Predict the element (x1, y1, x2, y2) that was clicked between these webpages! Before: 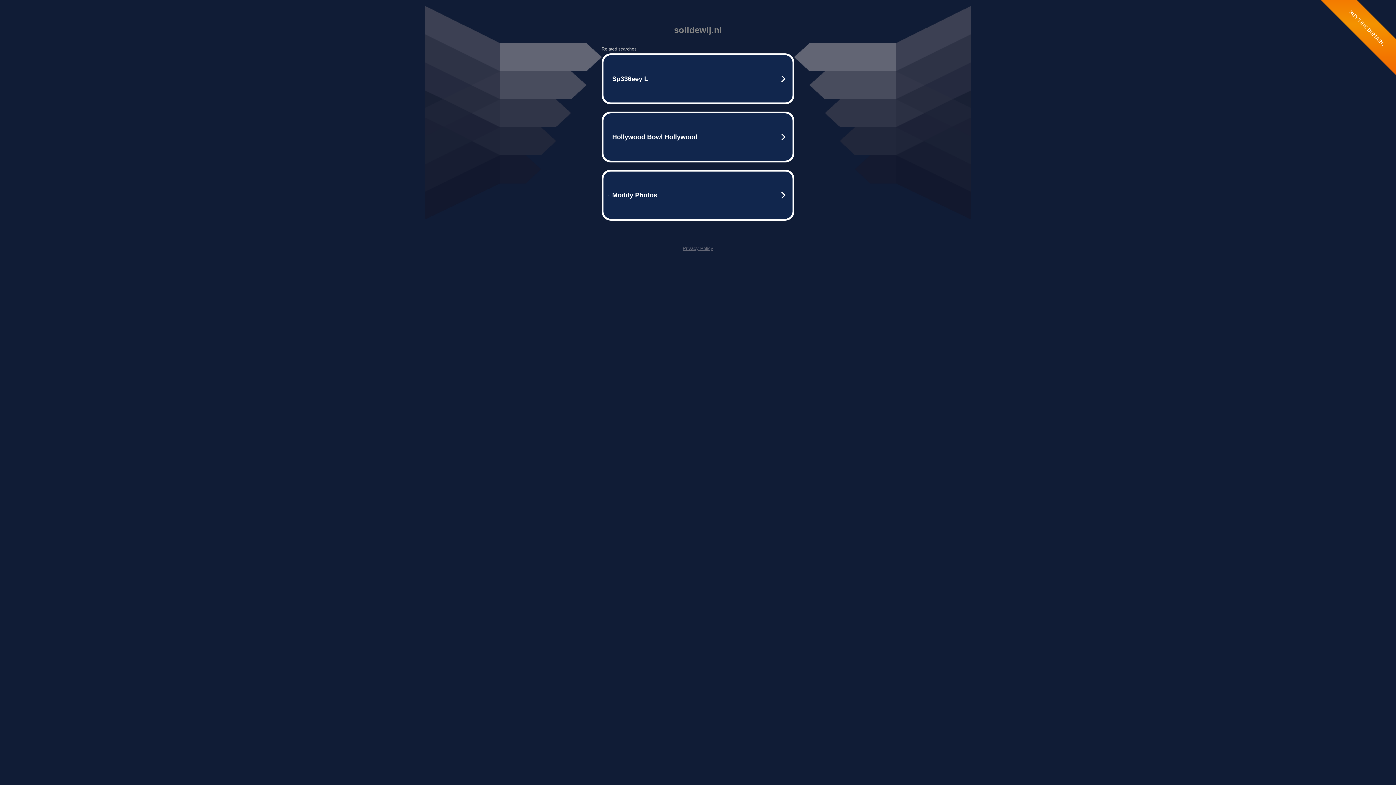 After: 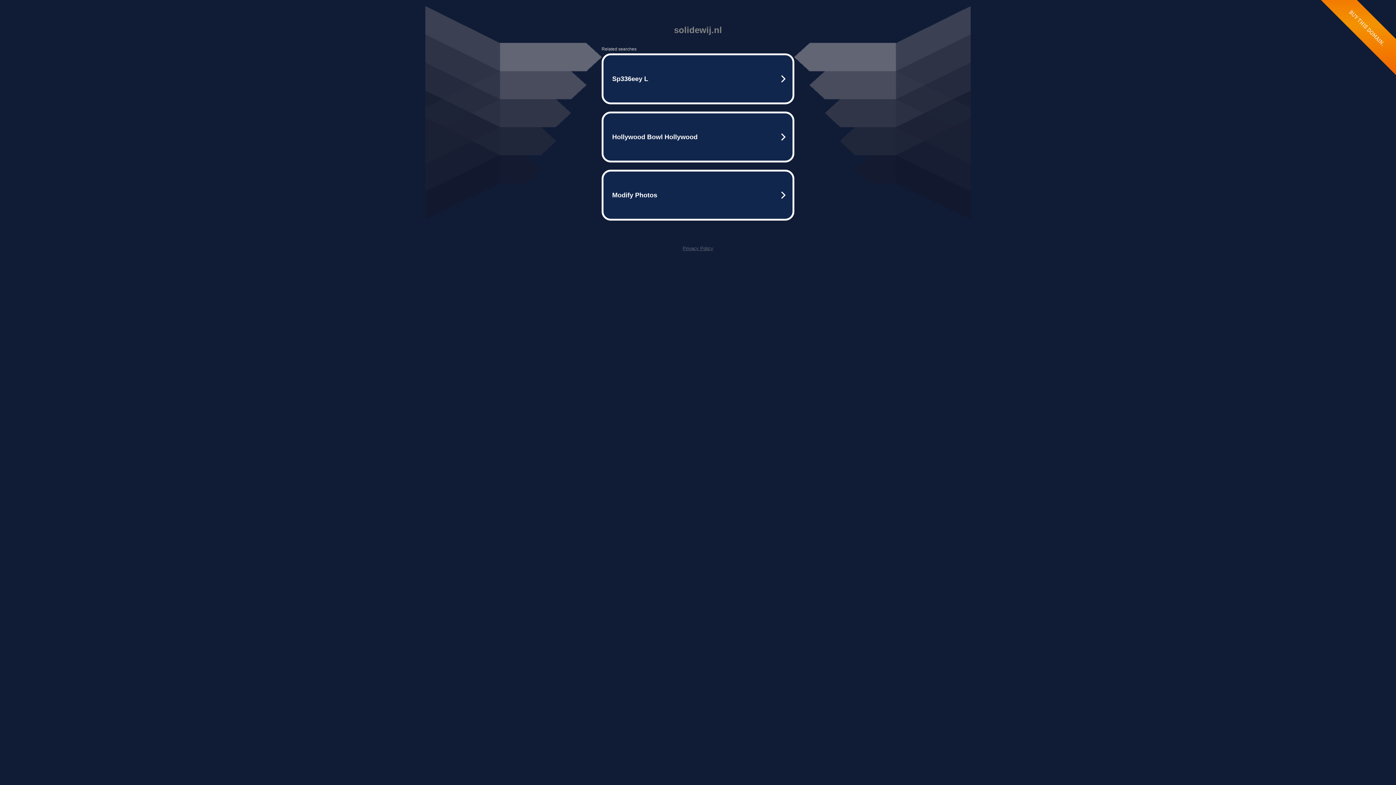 Action: bbox: (682, 245, 713, 251) label: Privacy Policy